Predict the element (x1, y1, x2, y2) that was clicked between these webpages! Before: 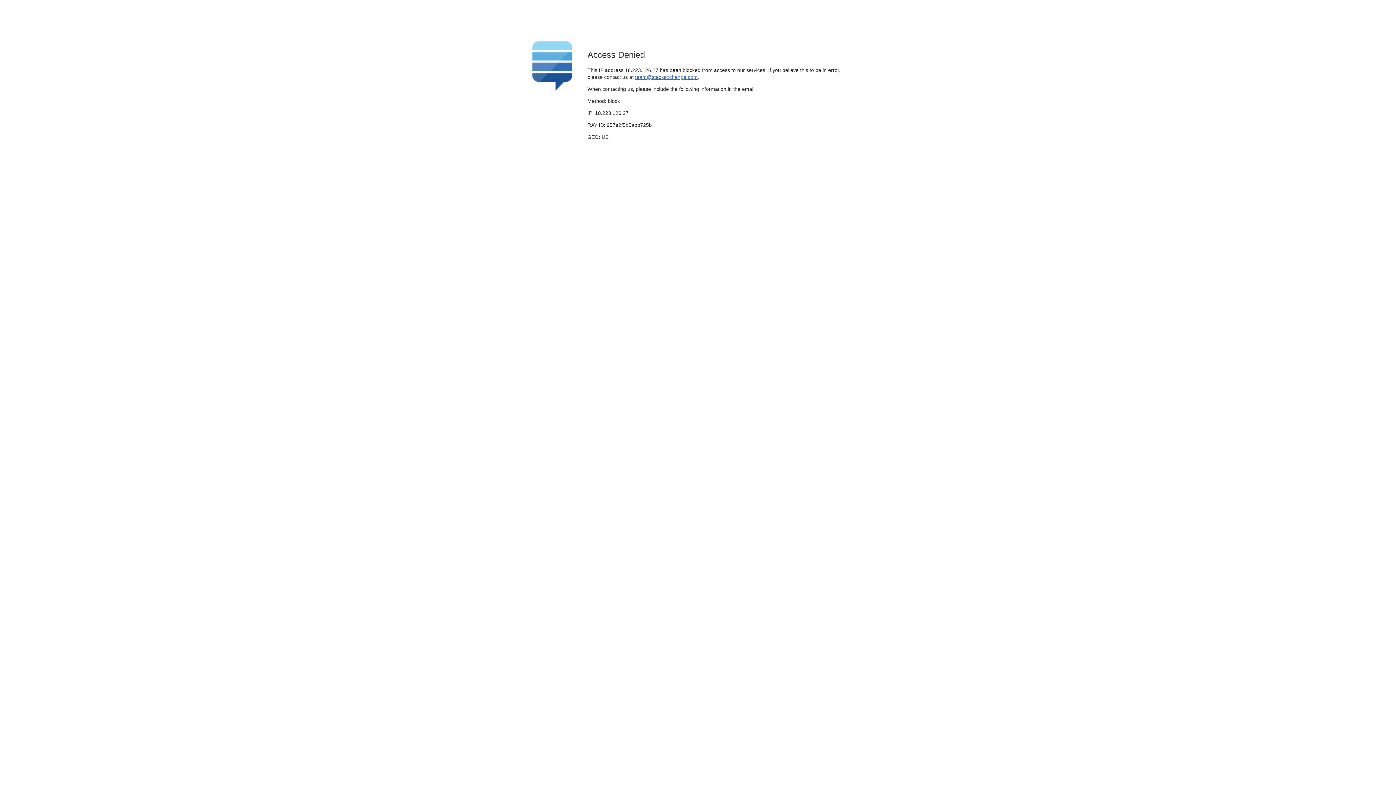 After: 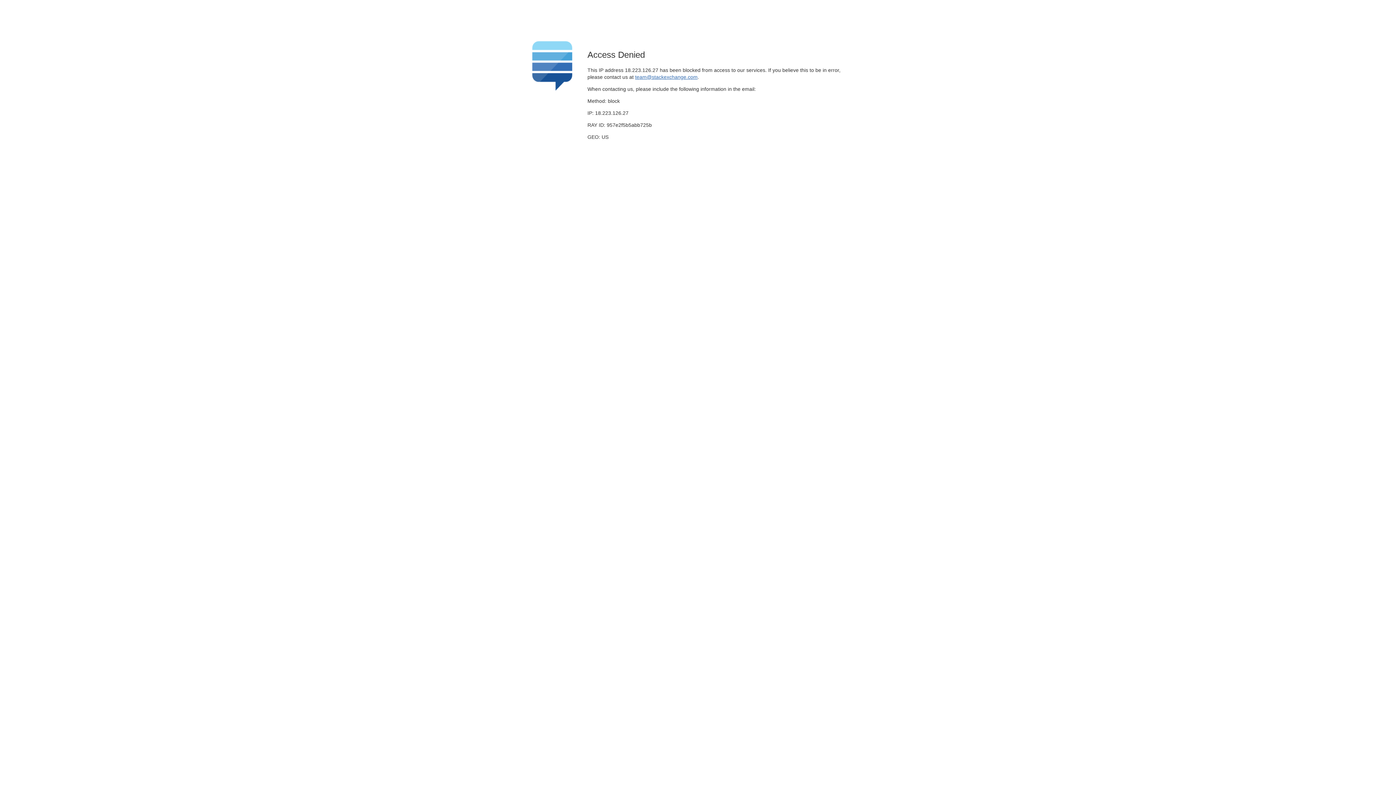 Action: bbox: (635, 74, 697, 79) label: team@stackexchange.com